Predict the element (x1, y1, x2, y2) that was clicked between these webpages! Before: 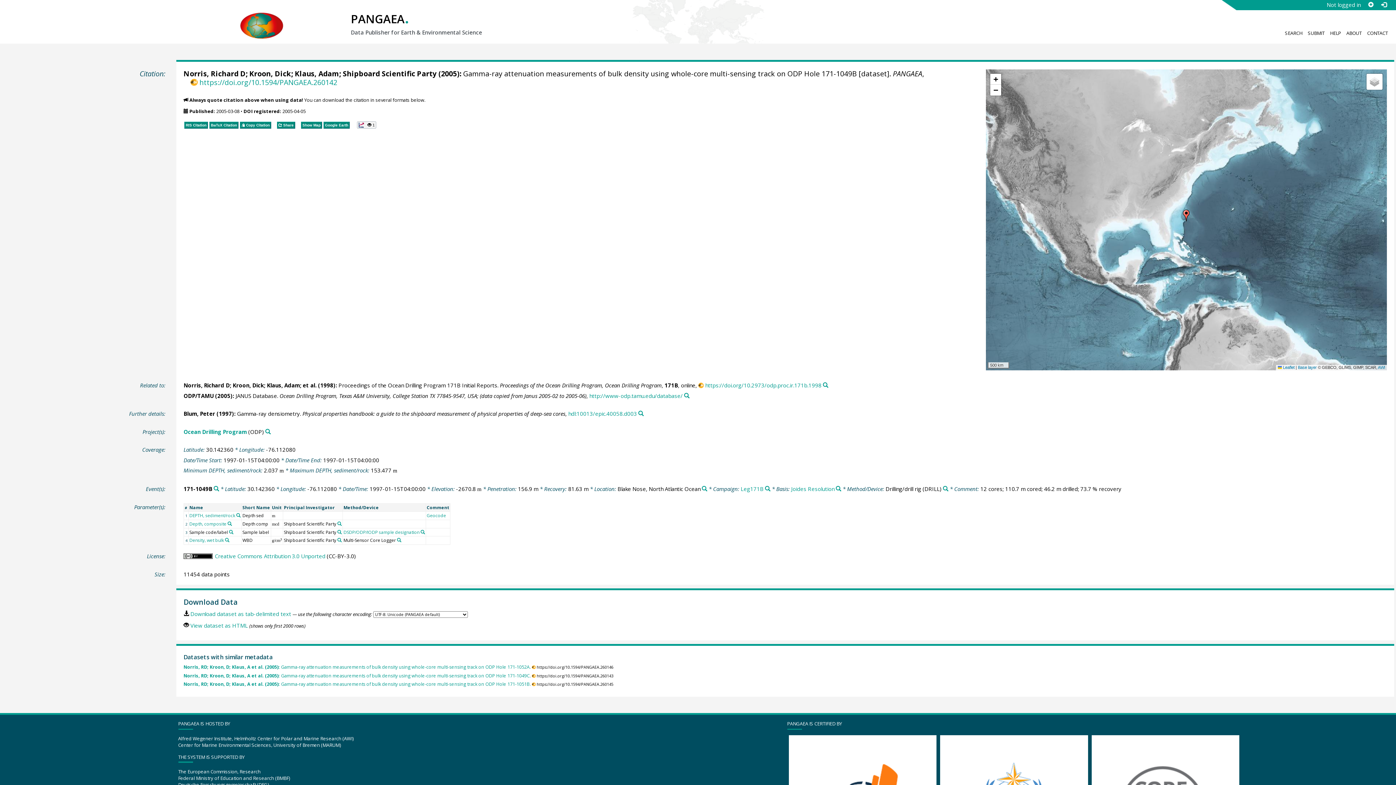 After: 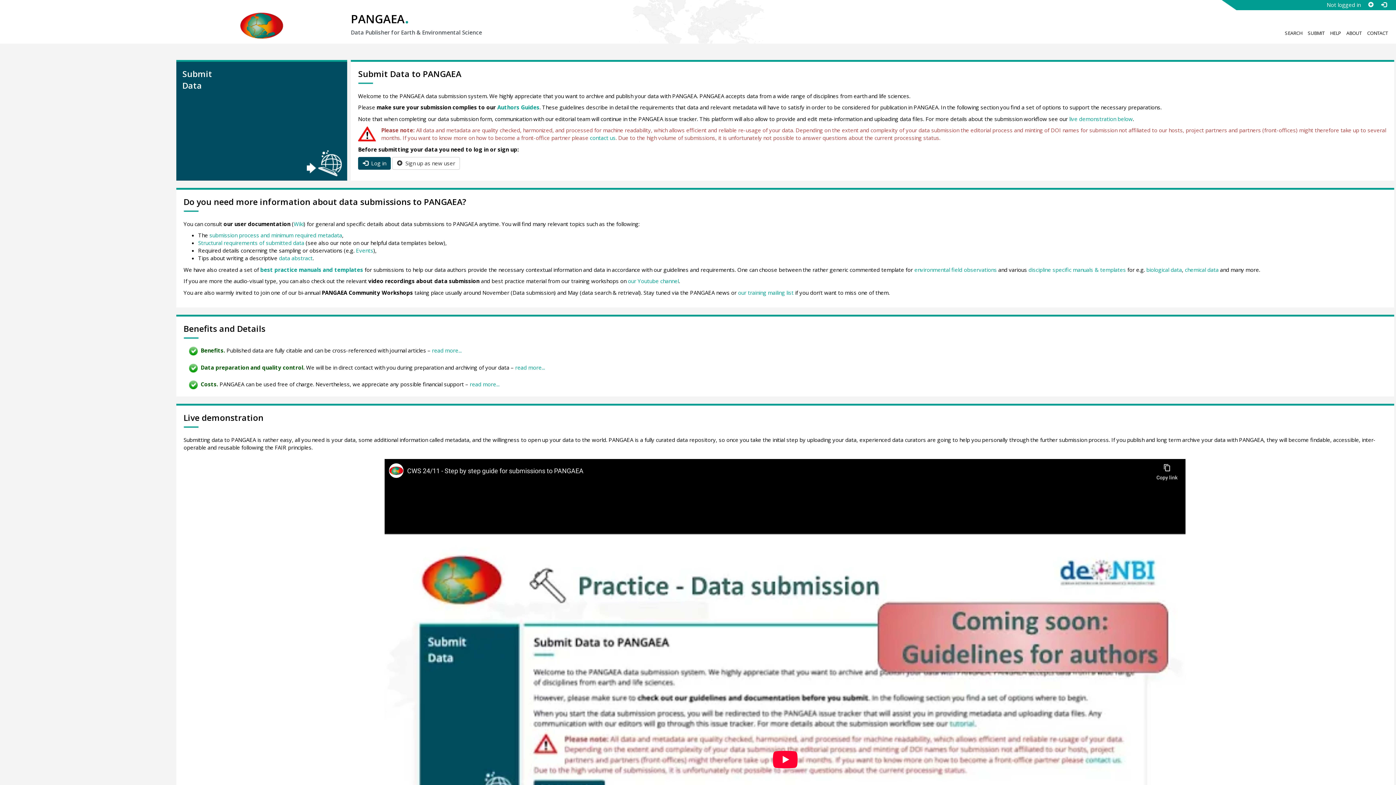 Action: label: SUBMIT bbox: (1308, 29, 1324, 38)